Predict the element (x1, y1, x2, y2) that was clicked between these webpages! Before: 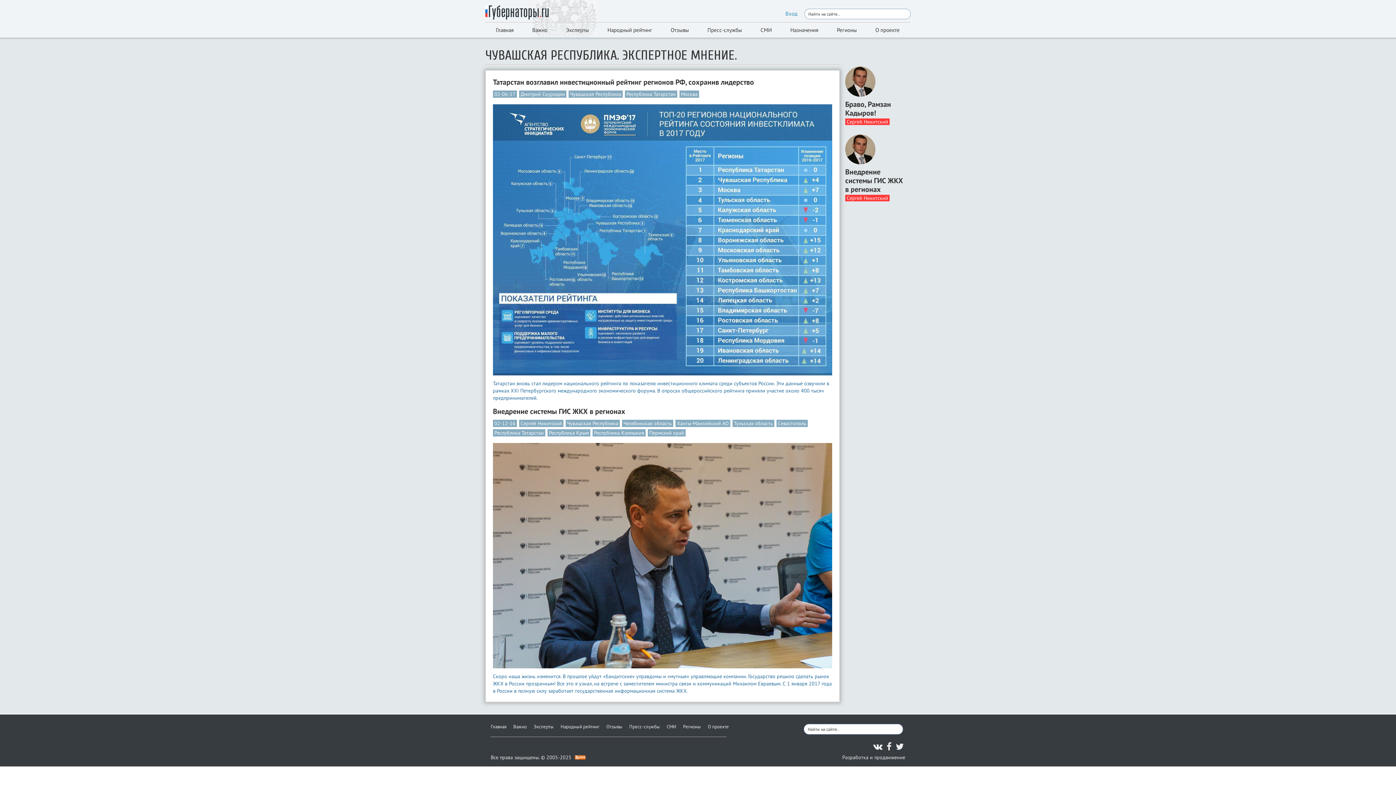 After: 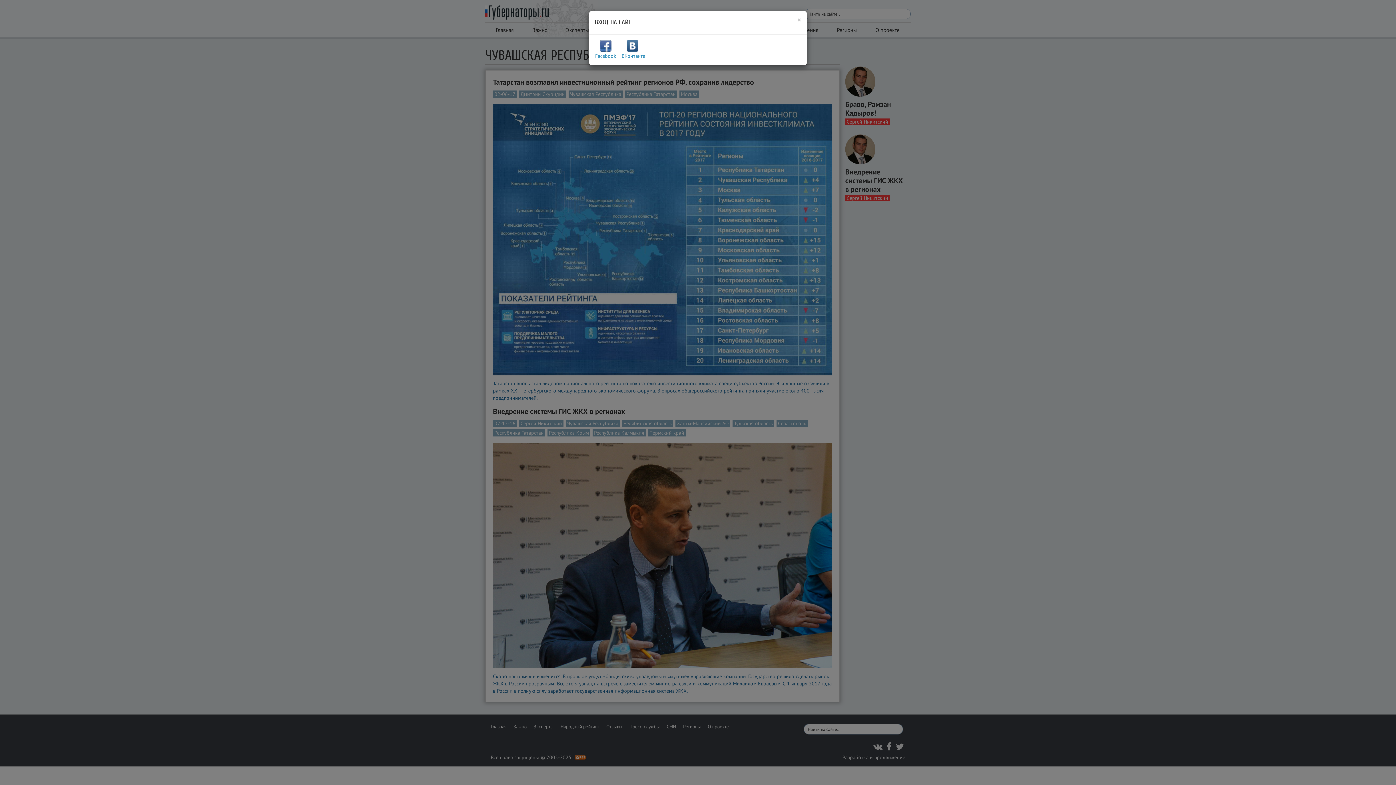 Action: bbox: (784, 9, 799, 17) label: Вход